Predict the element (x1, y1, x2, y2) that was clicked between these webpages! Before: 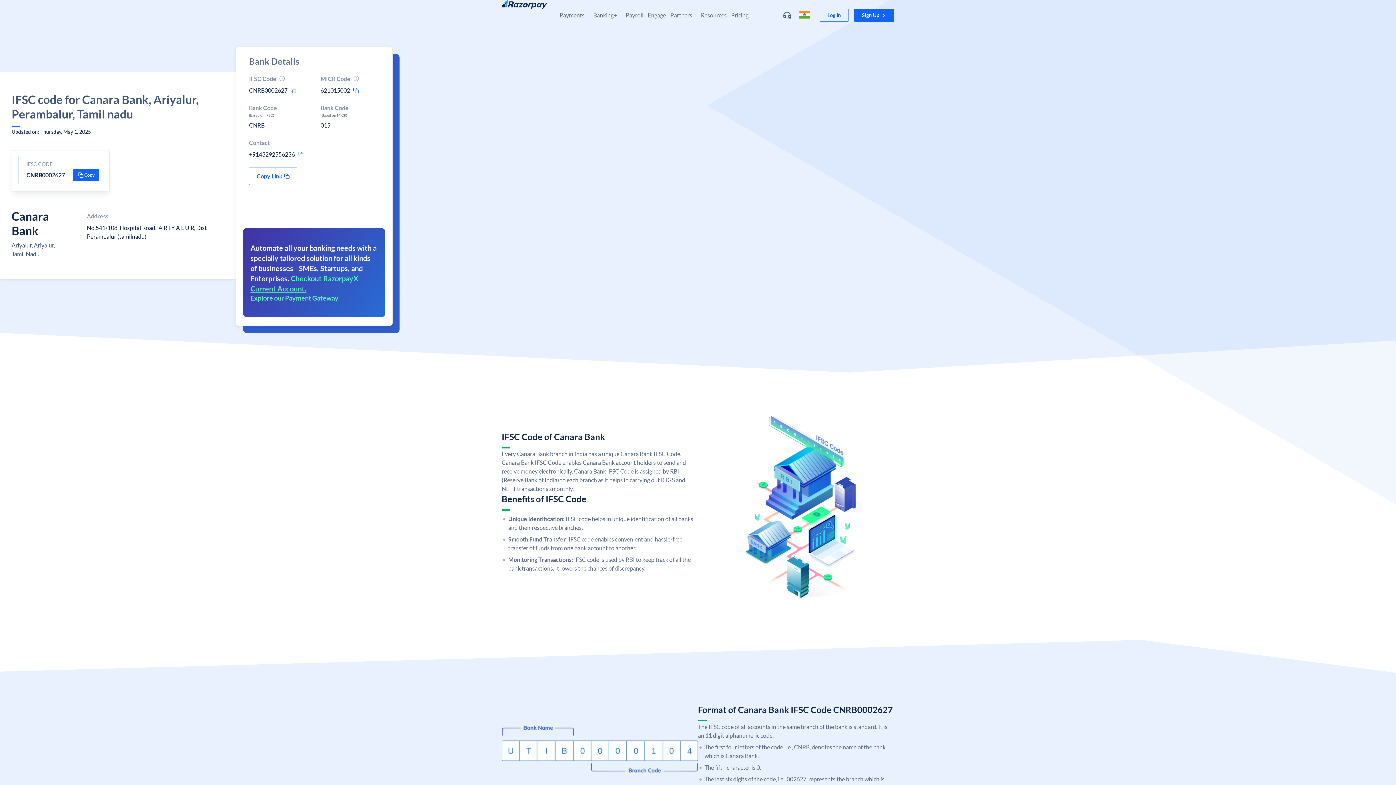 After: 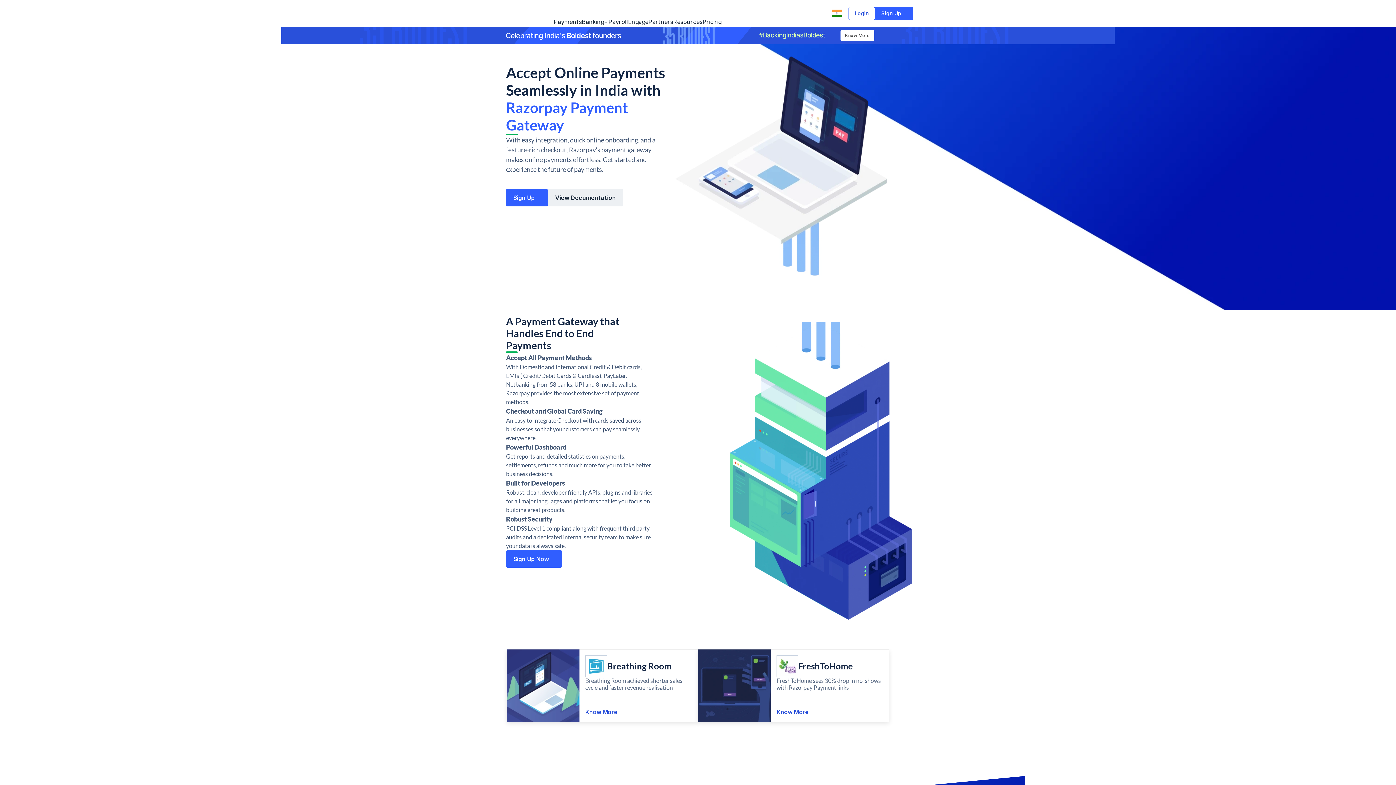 Action: bbox: (250, 294, 338, 302) label: Explore our Payment Gateway